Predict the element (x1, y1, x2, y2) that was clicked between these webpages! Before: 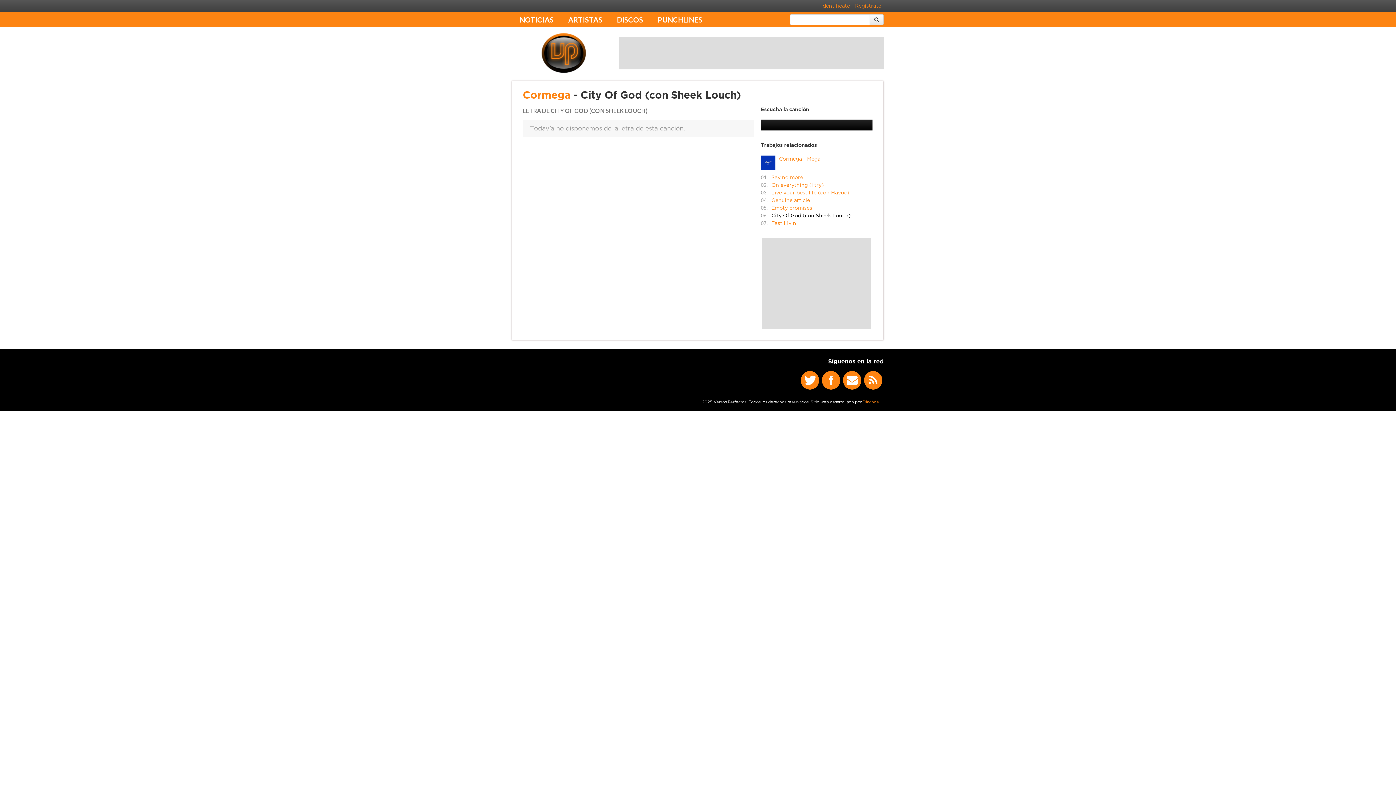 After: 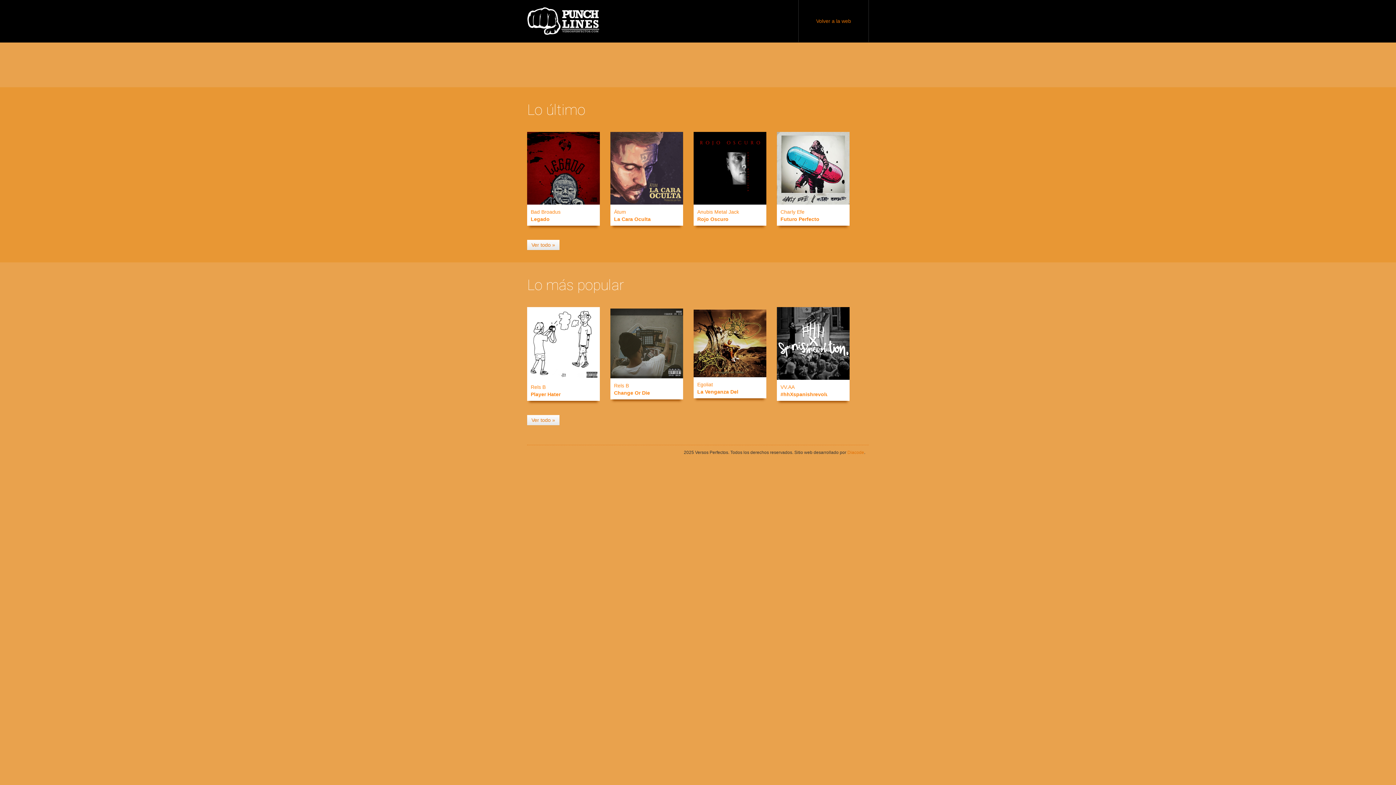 Action: label: PUNCHLINES bbox: (650, 12, 709, 26)